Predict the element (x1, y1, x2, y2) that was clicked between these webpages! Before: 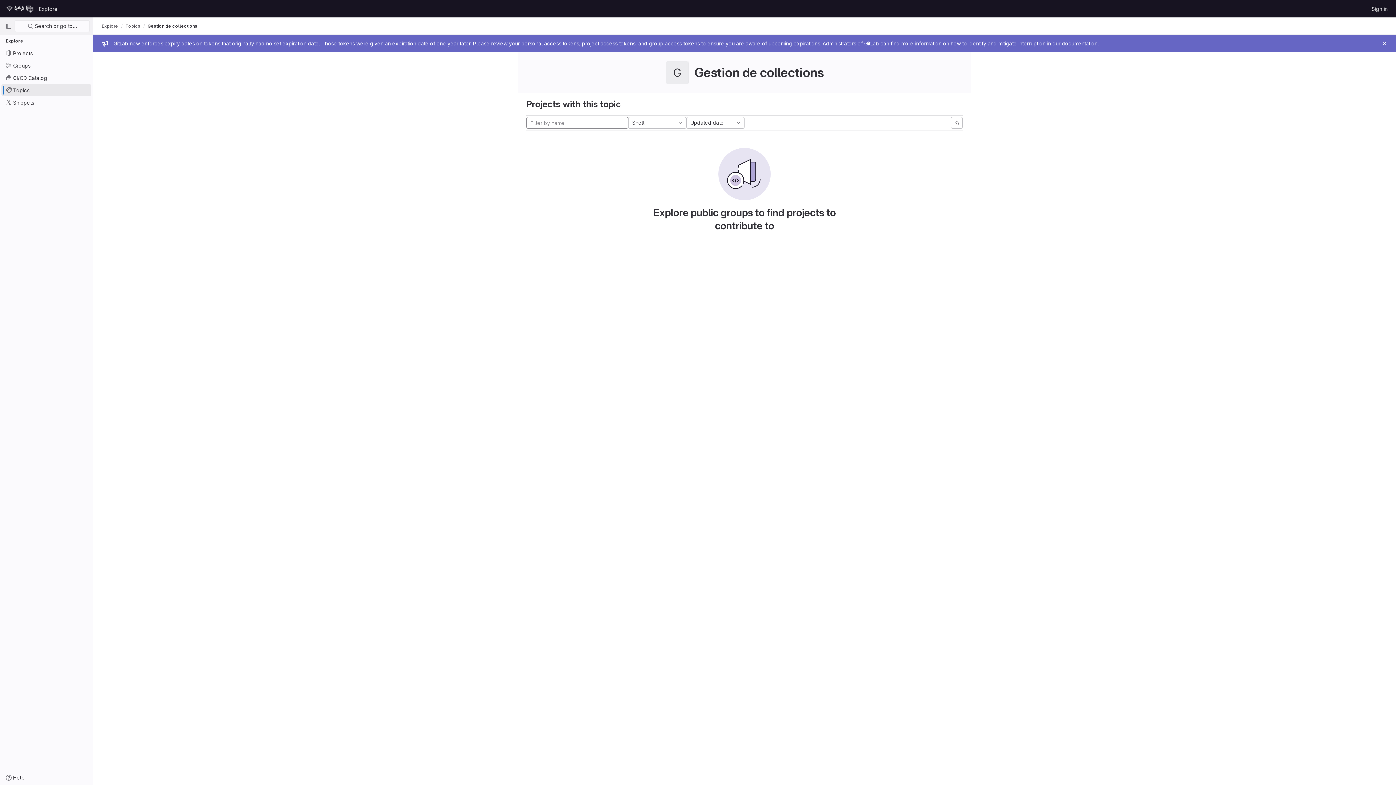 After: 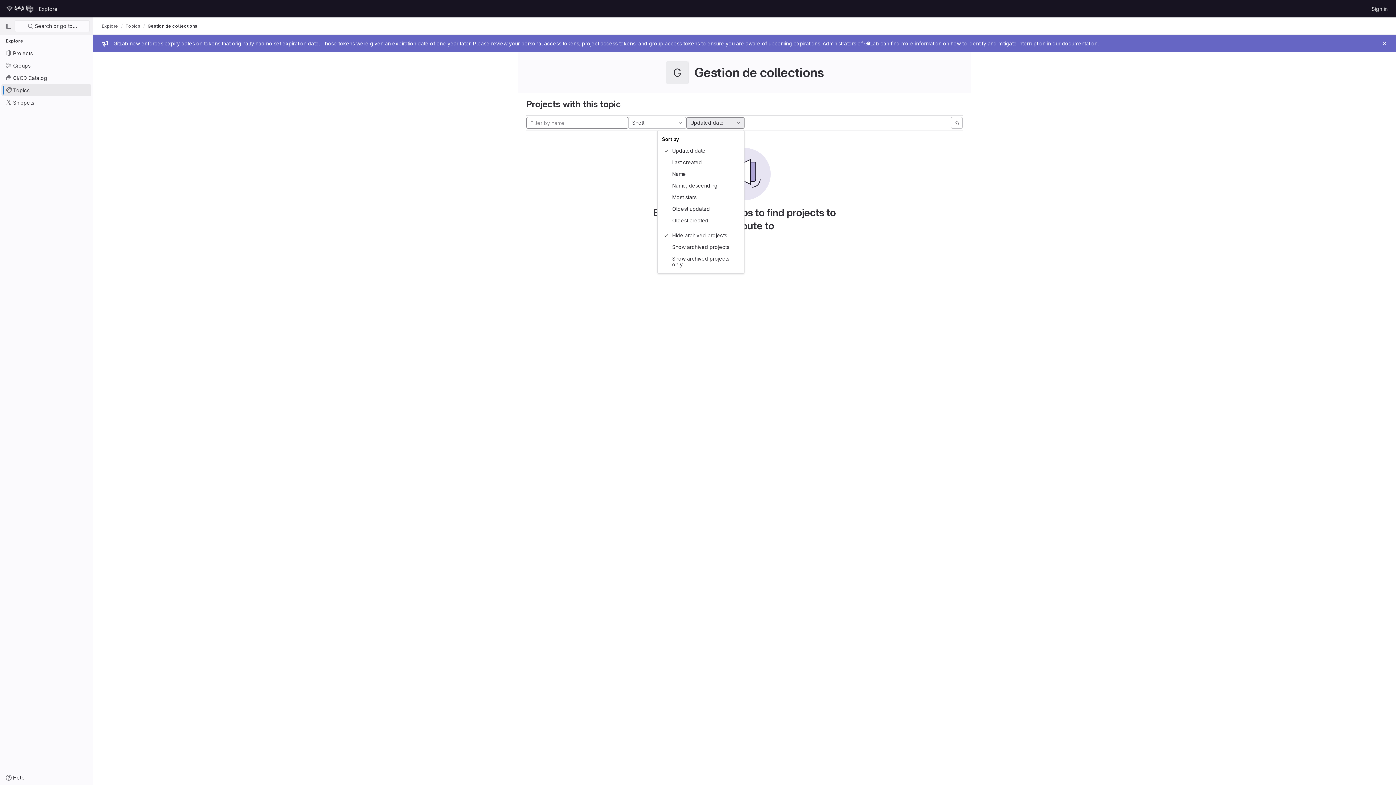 Action: bbox: (686, 117, 744, 128) label: Updated date